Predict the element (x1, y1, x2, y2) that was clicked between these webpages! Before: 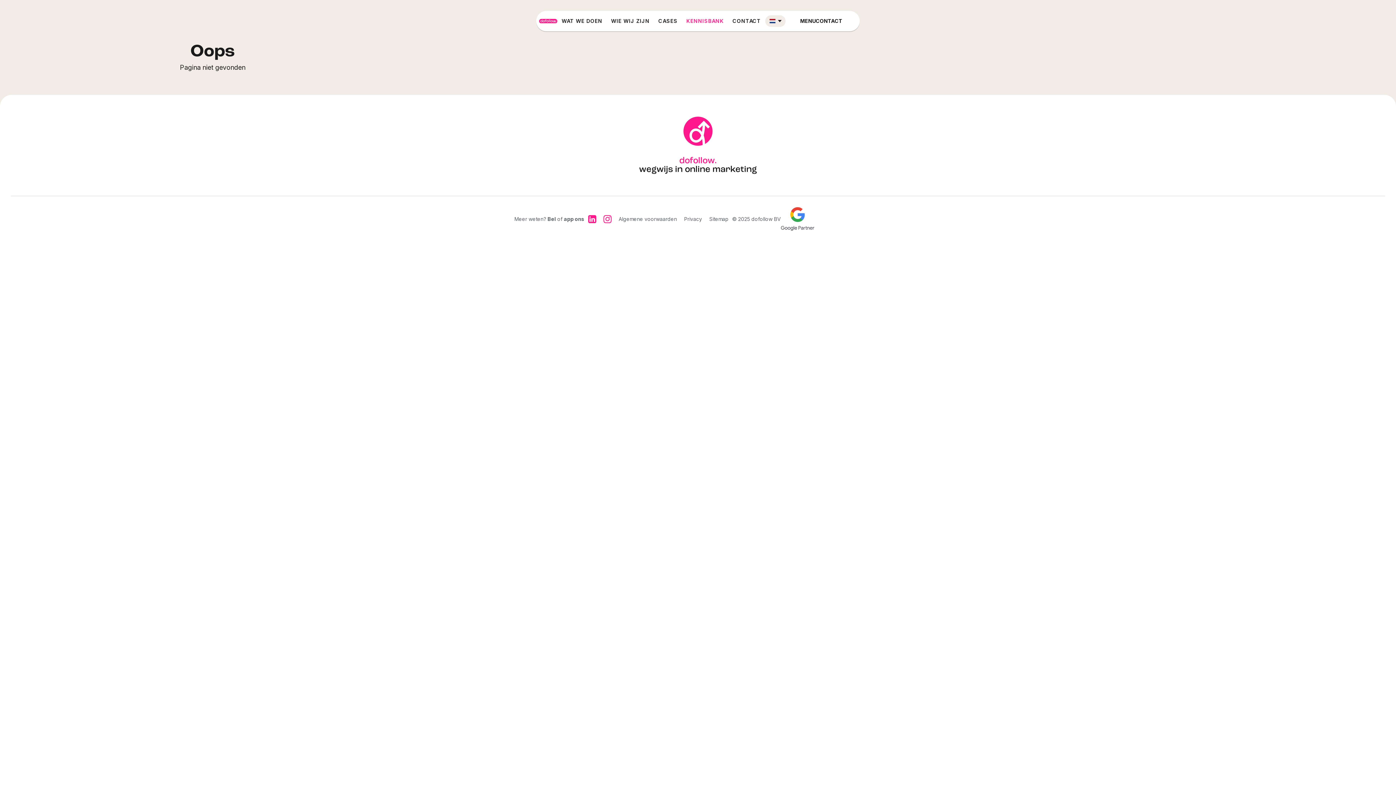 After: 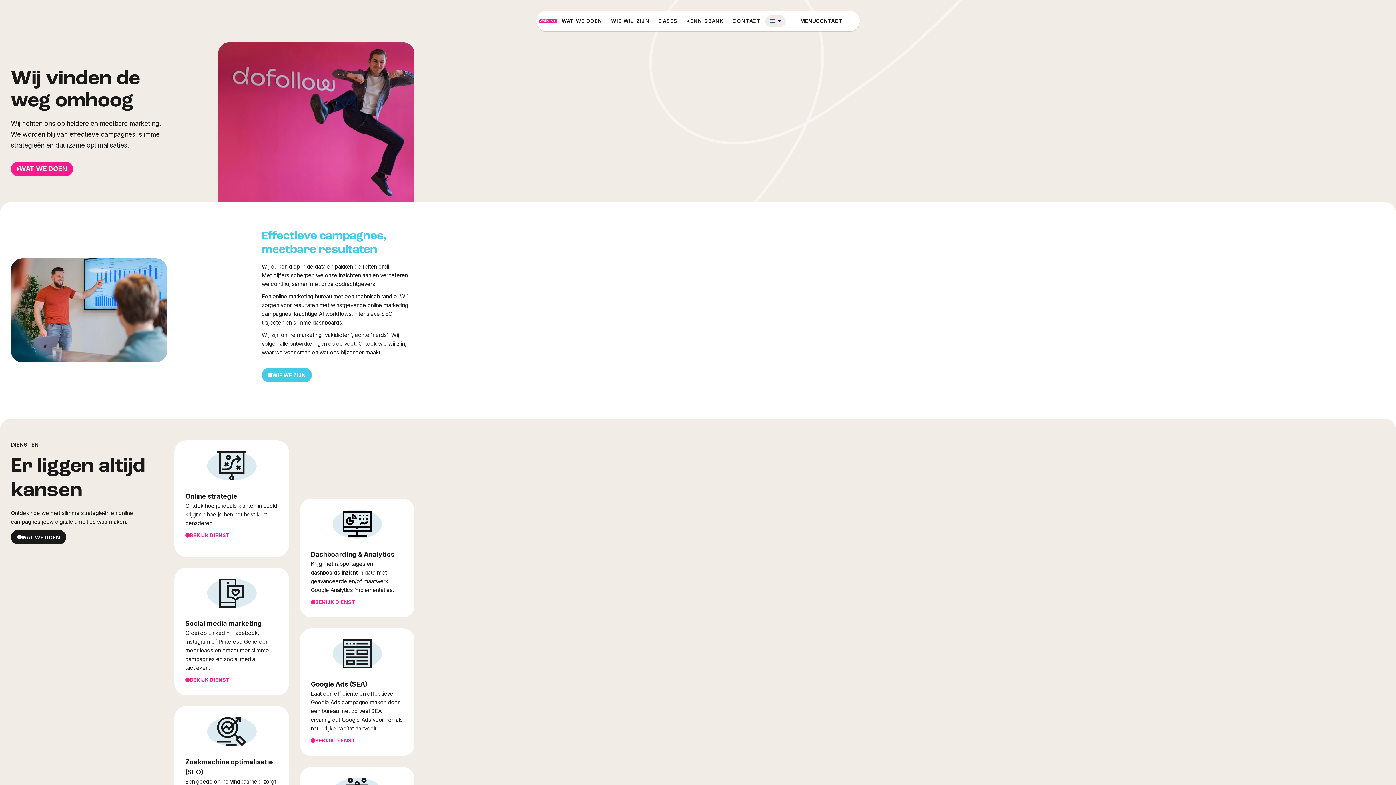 Action: bbox: (539, 18, 557, 23)